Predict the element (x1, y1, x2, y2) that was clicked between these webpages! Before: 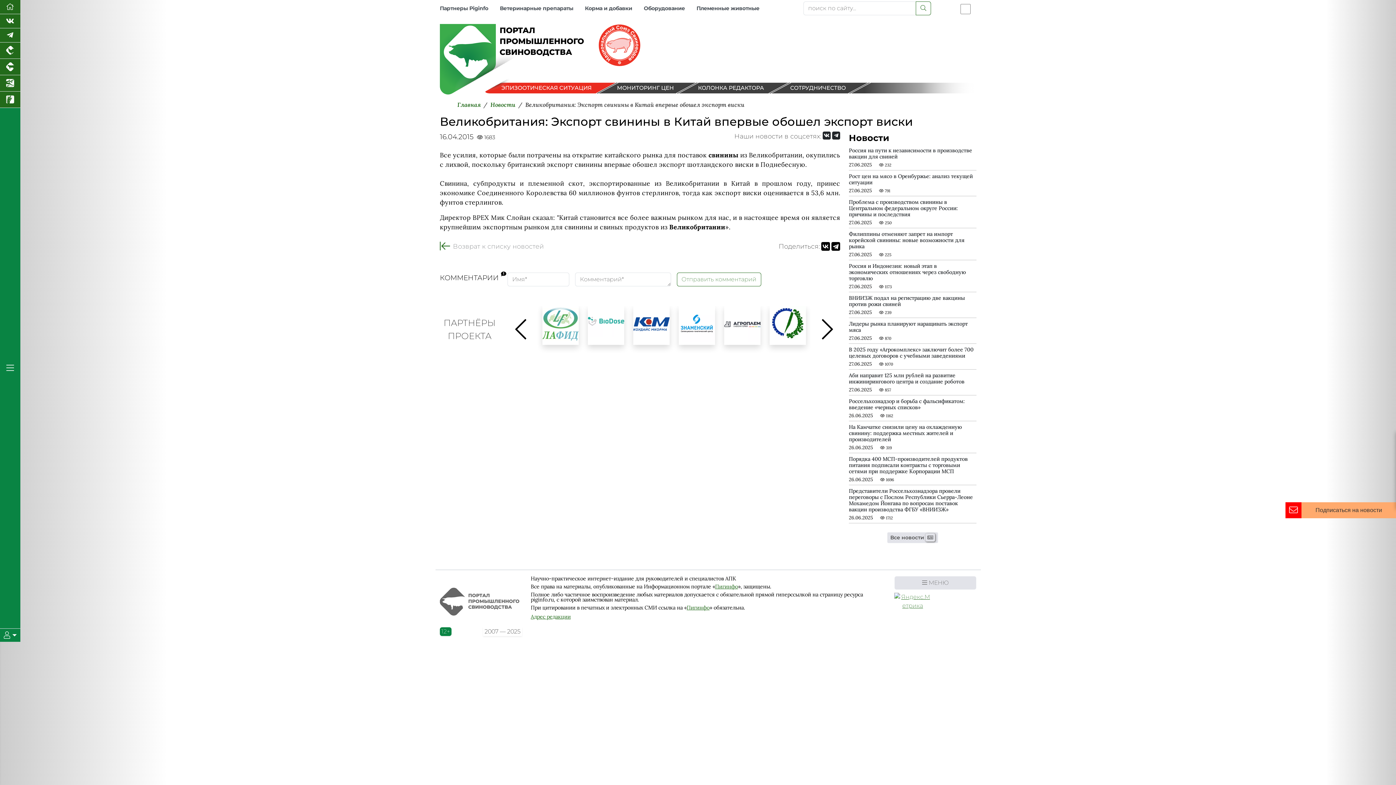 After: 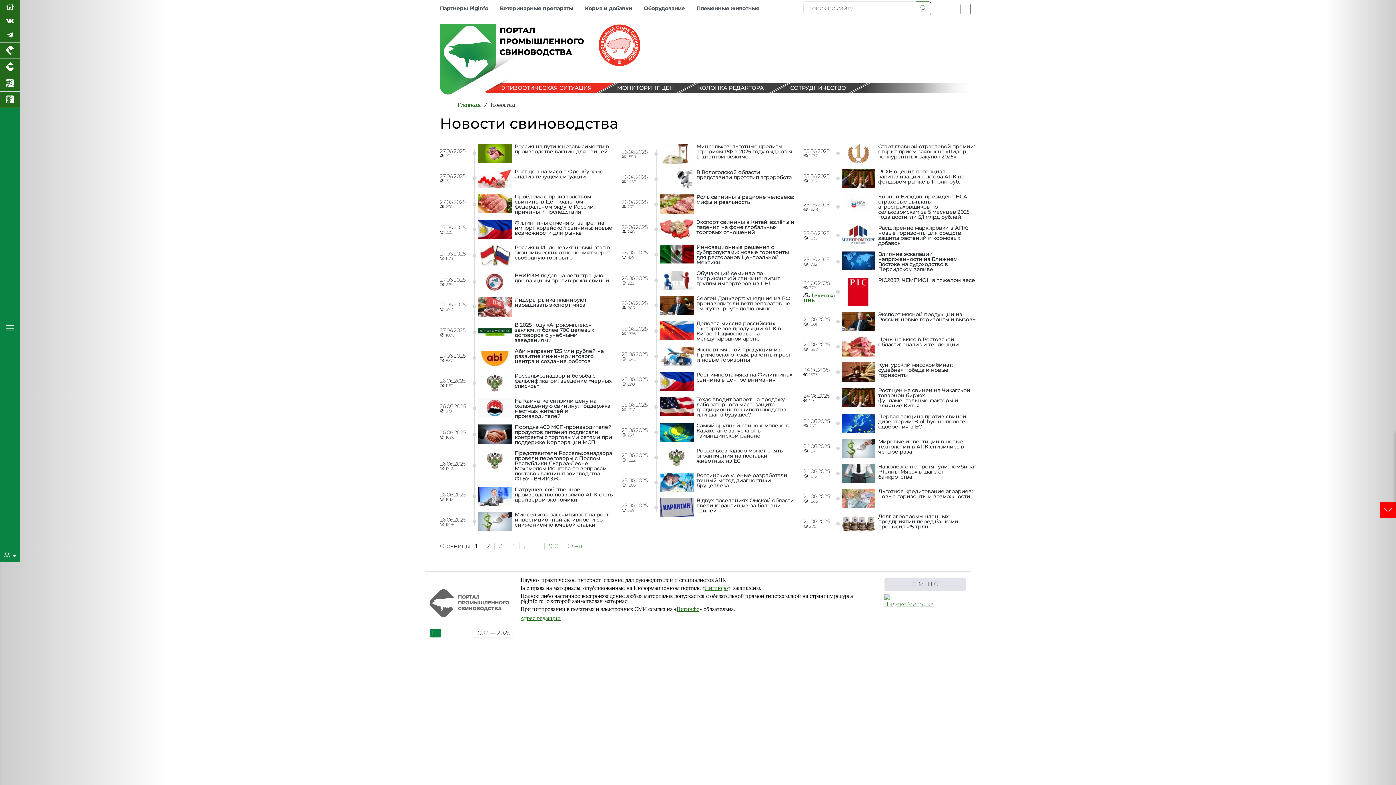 Action: bbox: (490, 101, 515, 108) label: Новости